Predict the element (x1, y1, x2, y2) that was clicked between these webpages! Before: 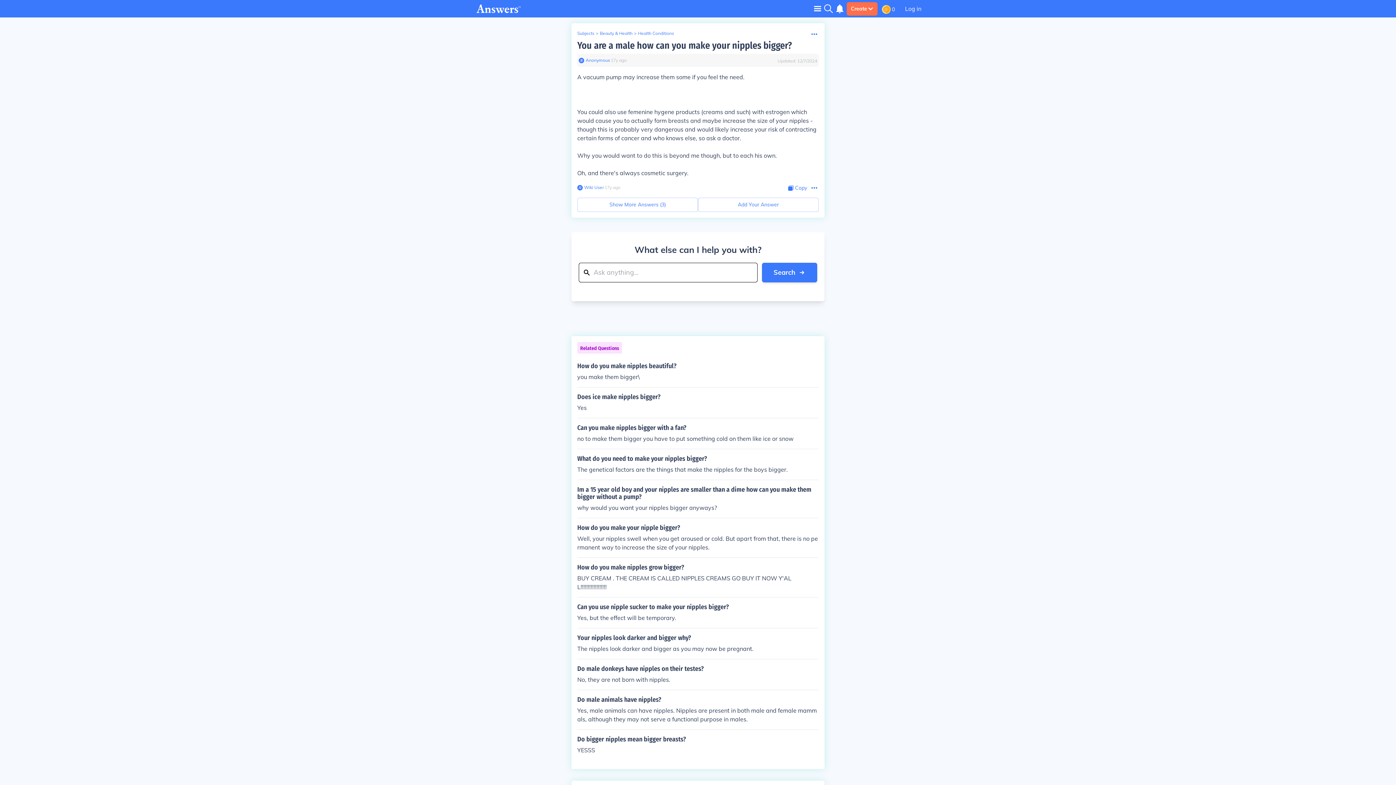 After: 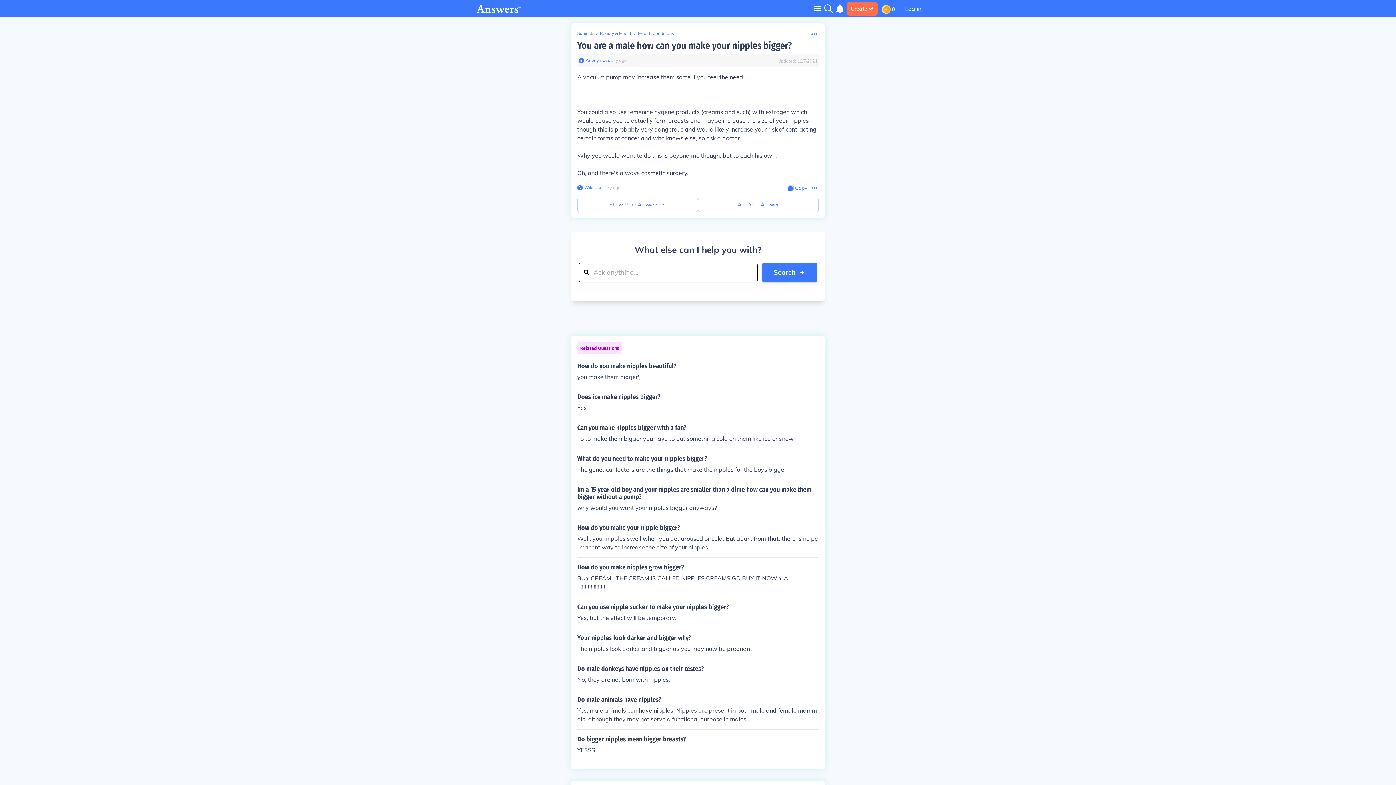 Action: label: You are a male how can you make your nipples bigger? bbox: (577, 40, 792, 51)